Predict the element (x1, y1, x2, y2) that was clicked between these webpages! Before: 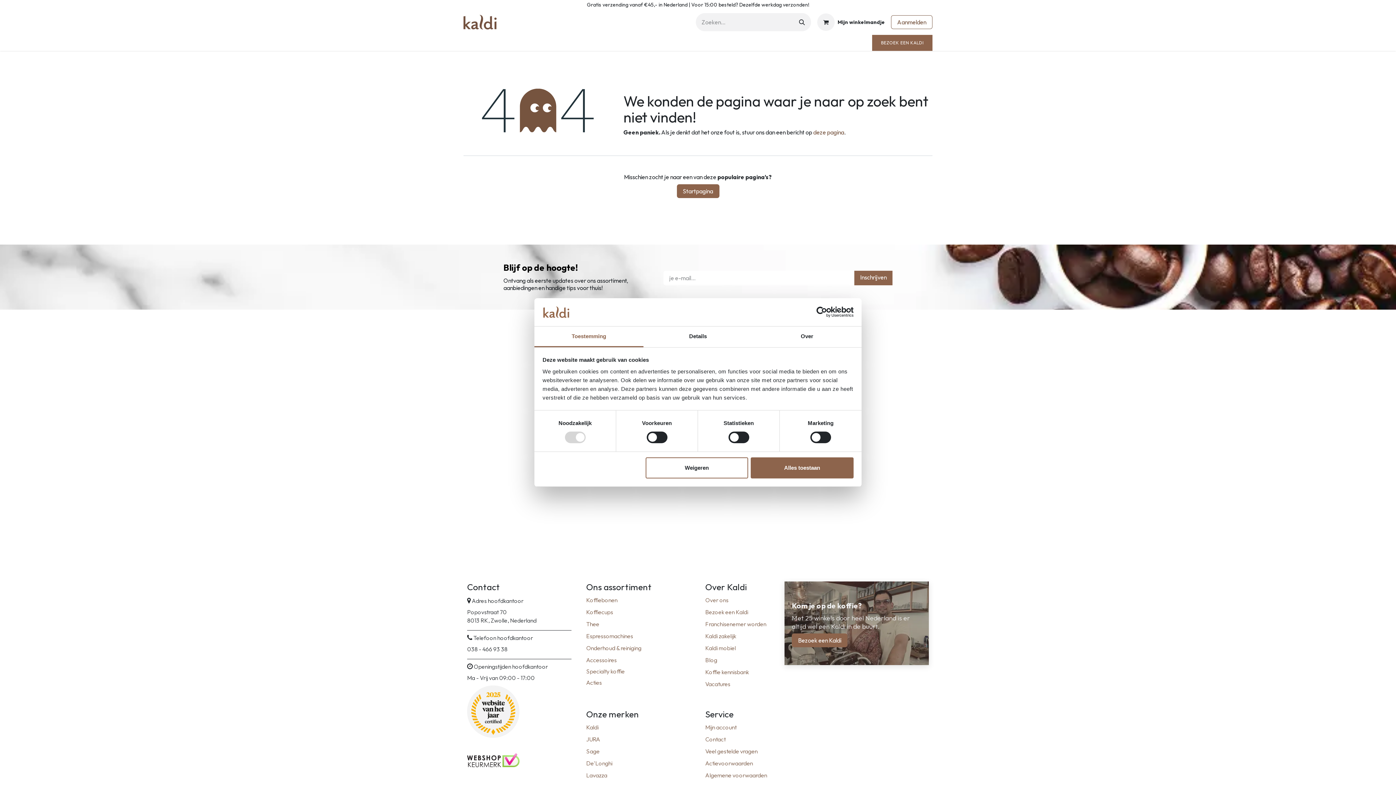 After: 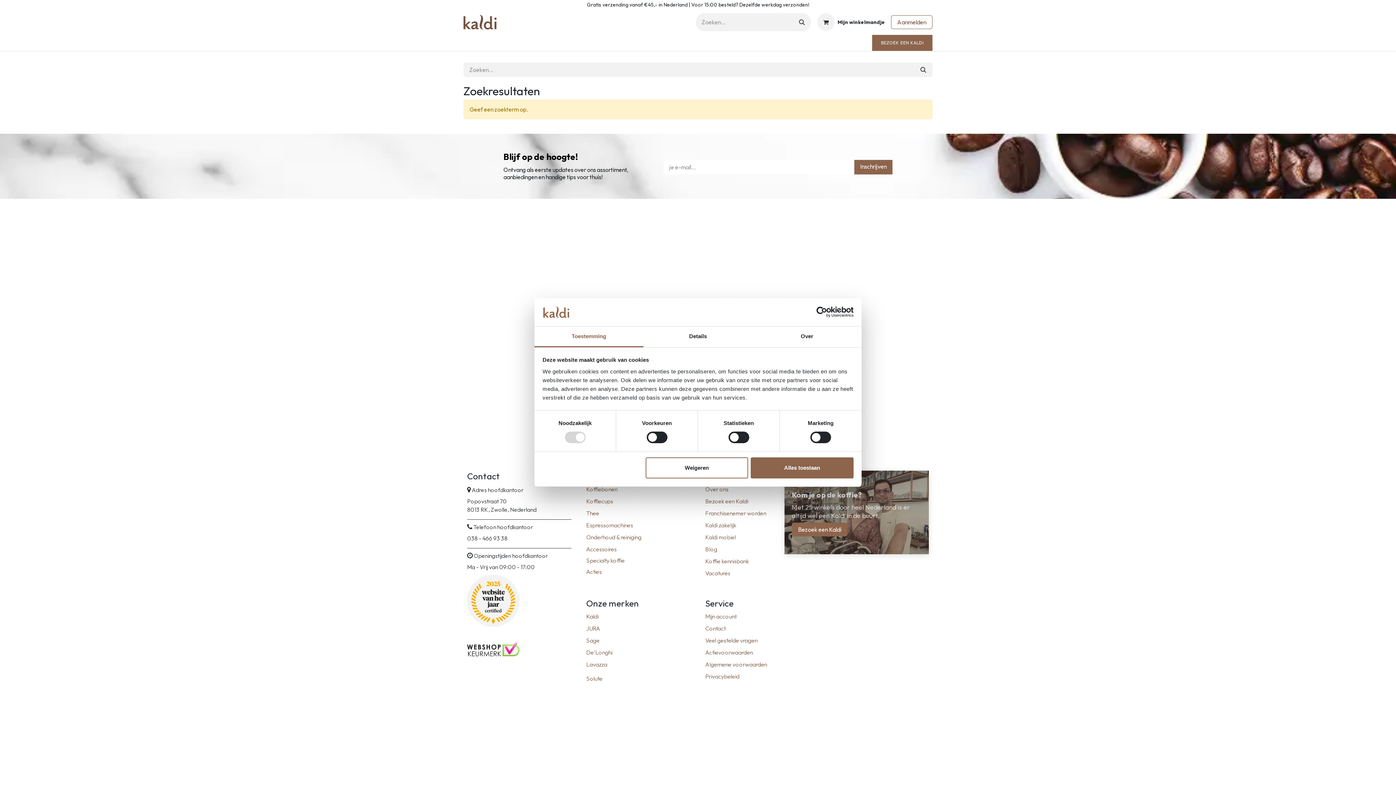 Action: label: Zoeken bbox: (793, 13, 811, 31)